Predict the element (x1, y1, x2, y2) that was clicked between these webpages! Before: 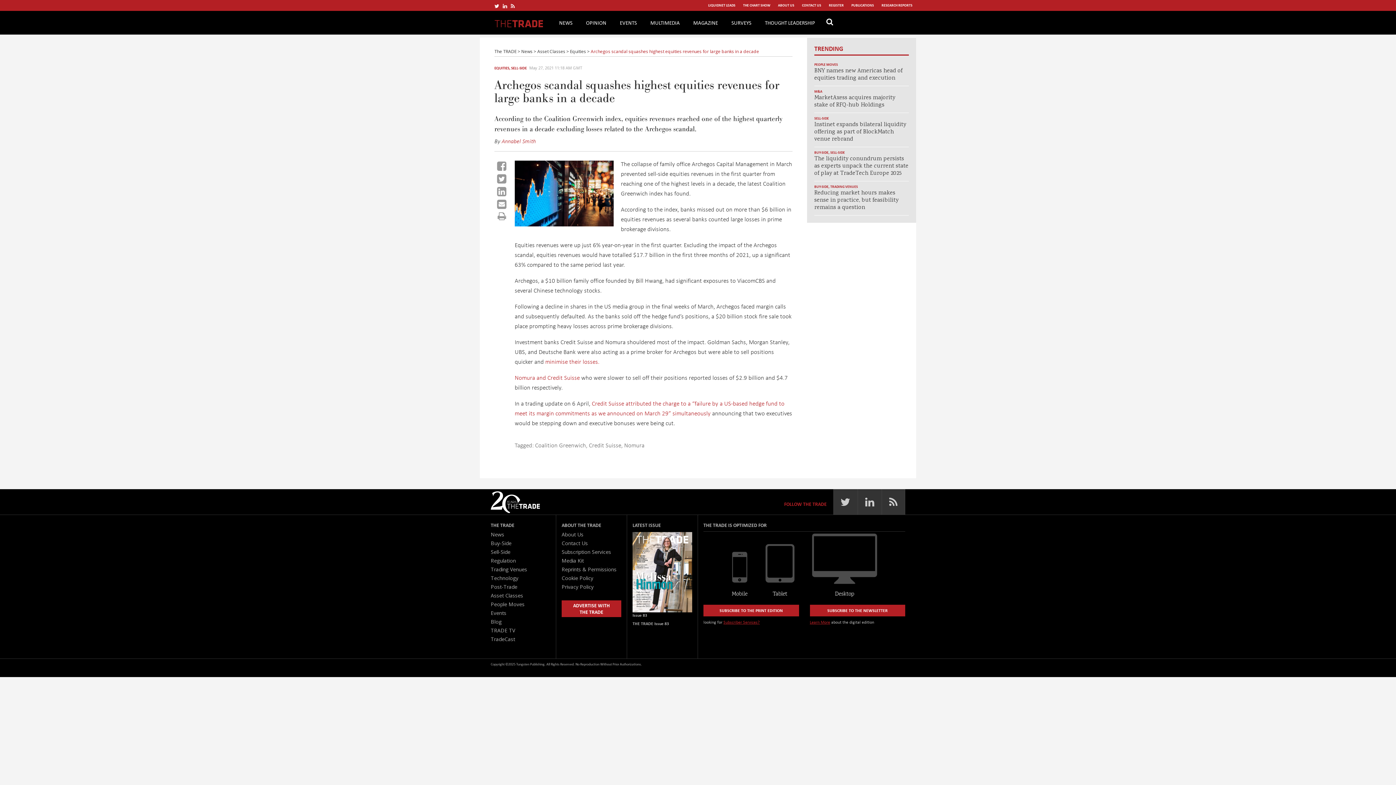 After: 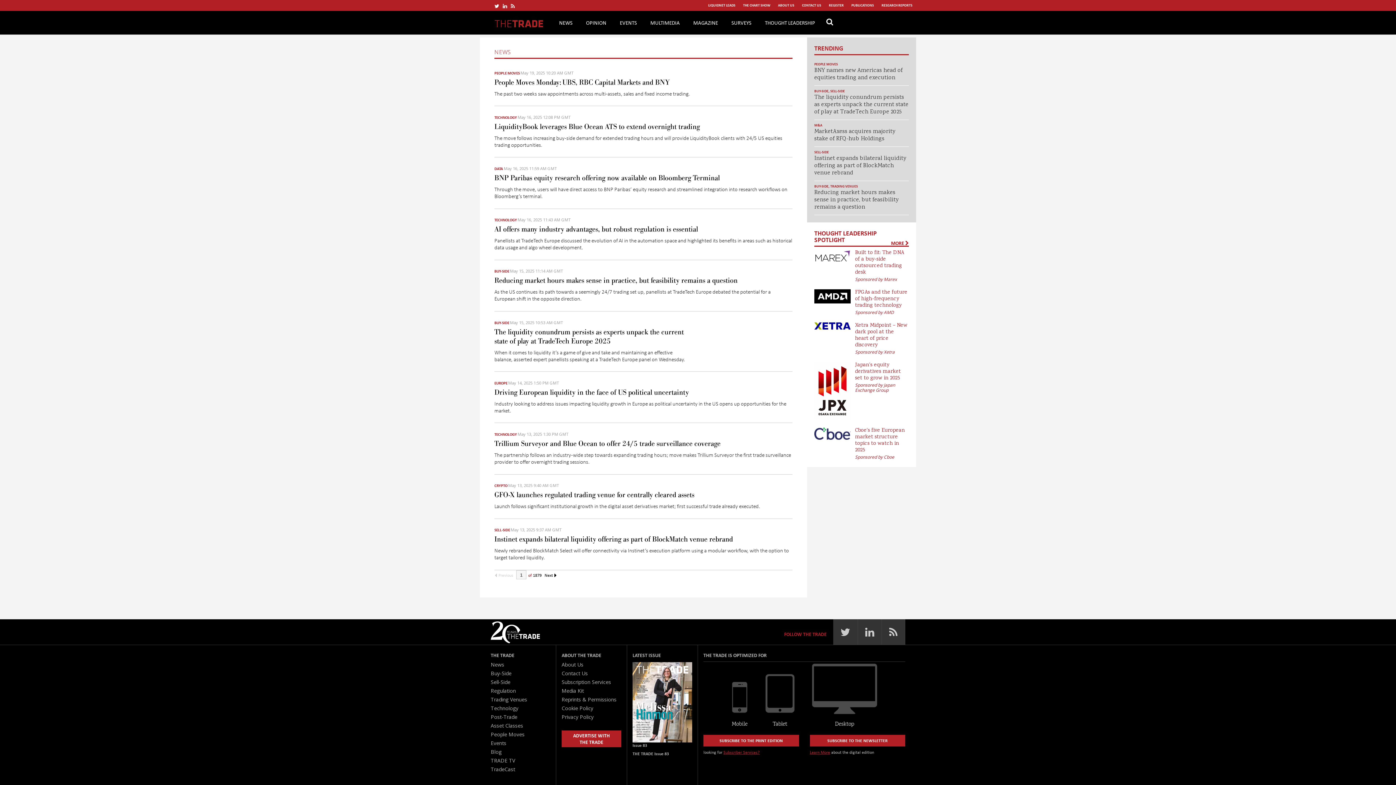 Action: bbox: (552, 10, 579, 34) label: NEWS